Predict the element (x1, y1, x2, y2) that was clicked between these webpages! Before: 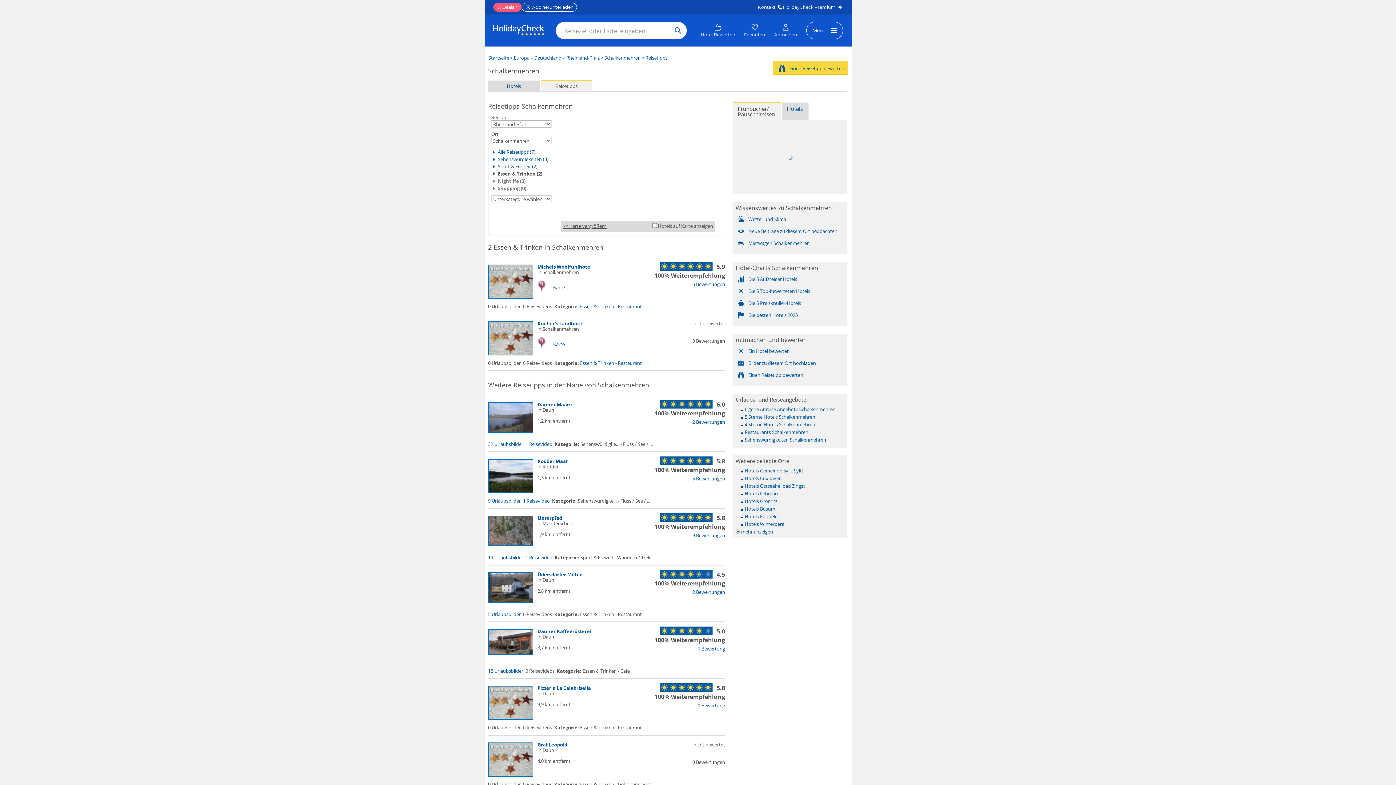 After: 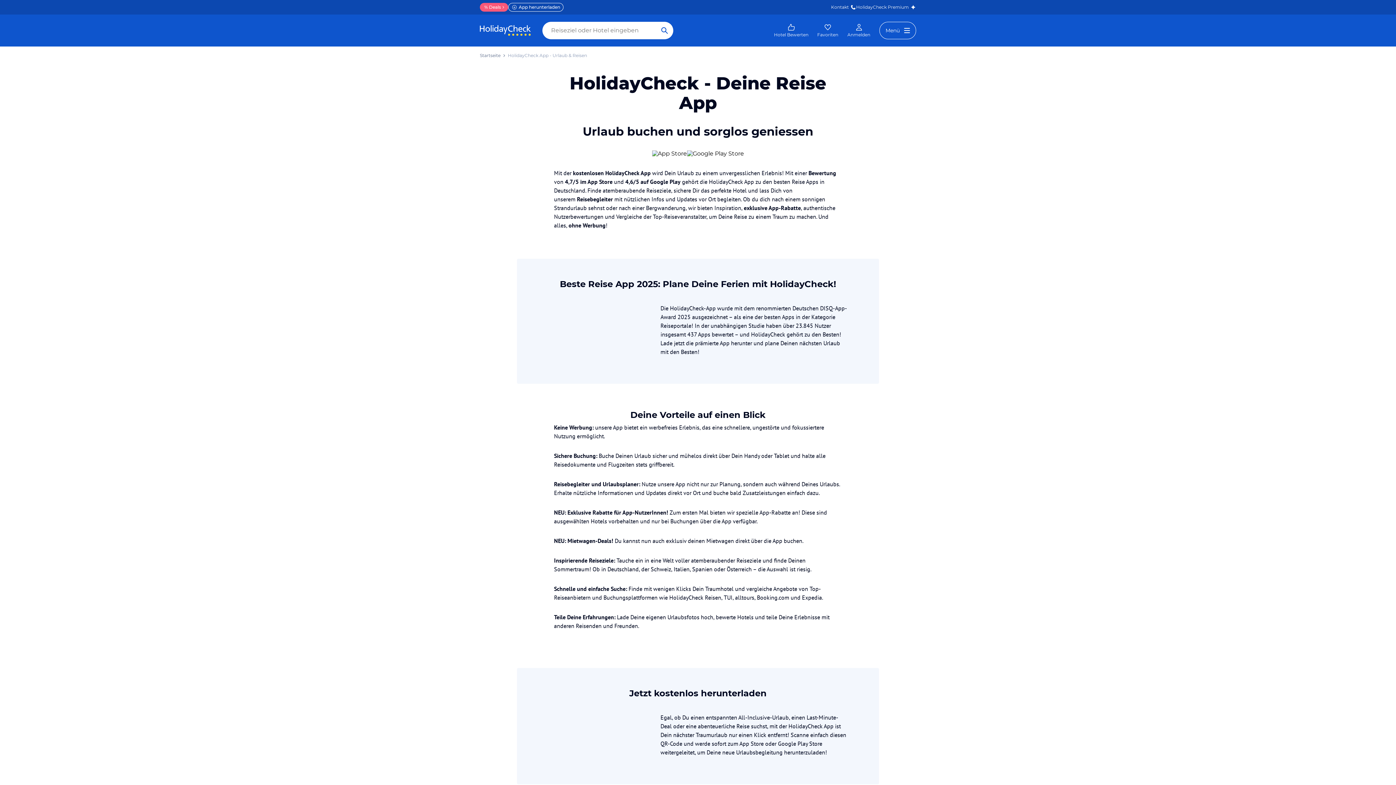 Action: bbox: (521, 2, 576, 11) label: App herunterladen